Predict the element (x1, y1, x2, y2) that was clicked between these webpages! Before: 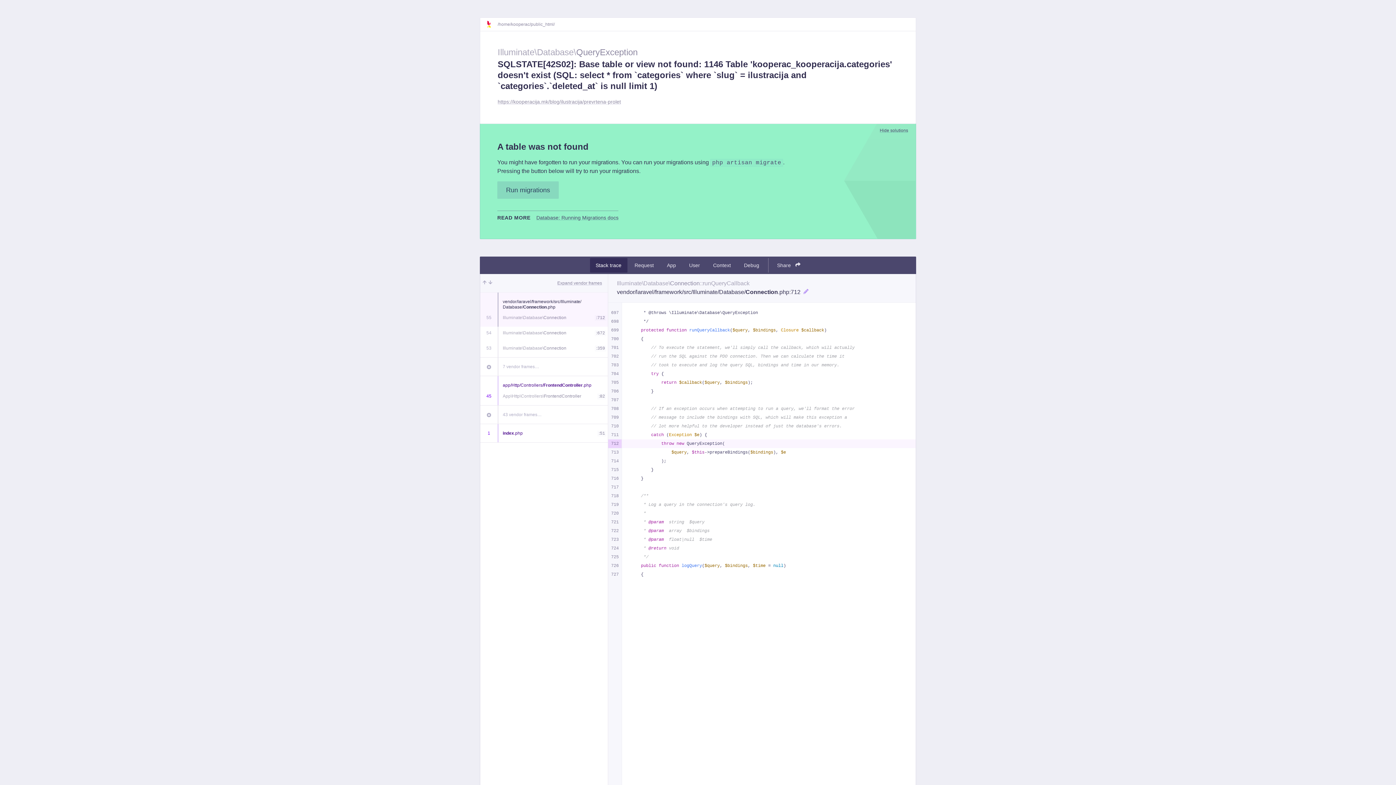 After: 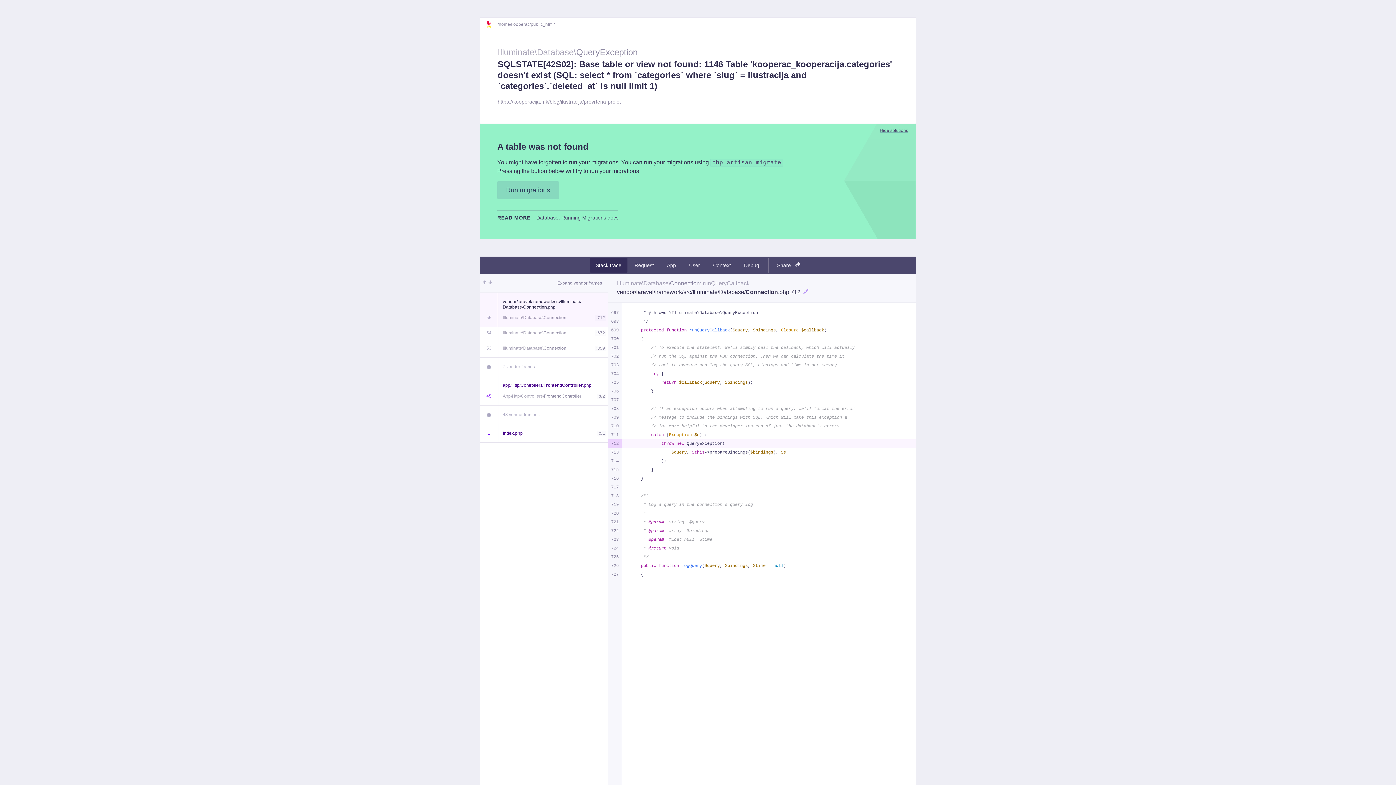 Action: bbox: (486, 20, 497, 28)